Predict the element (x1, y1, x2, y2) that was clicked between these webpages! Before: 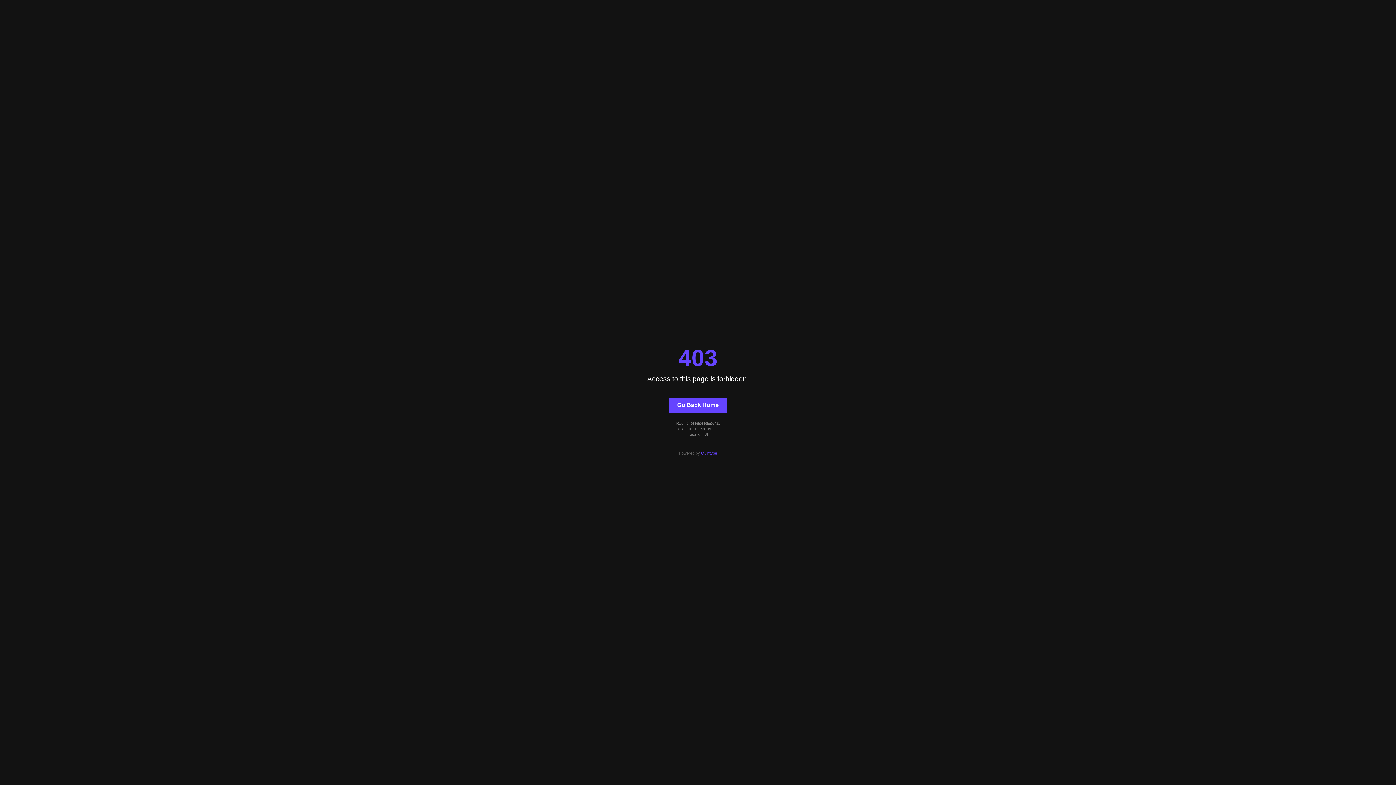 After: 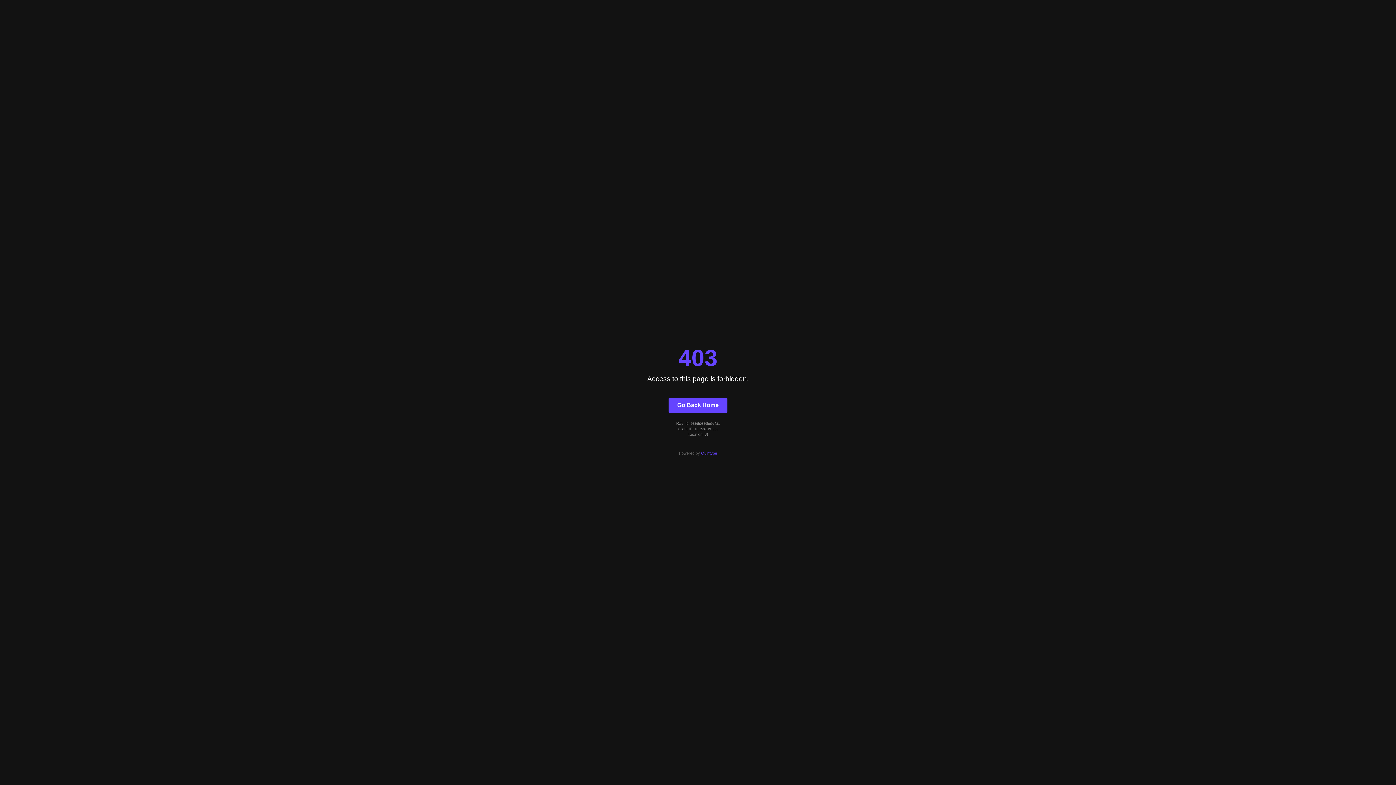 Action: bbox: (701, 451, 717, 455) label: Quintype